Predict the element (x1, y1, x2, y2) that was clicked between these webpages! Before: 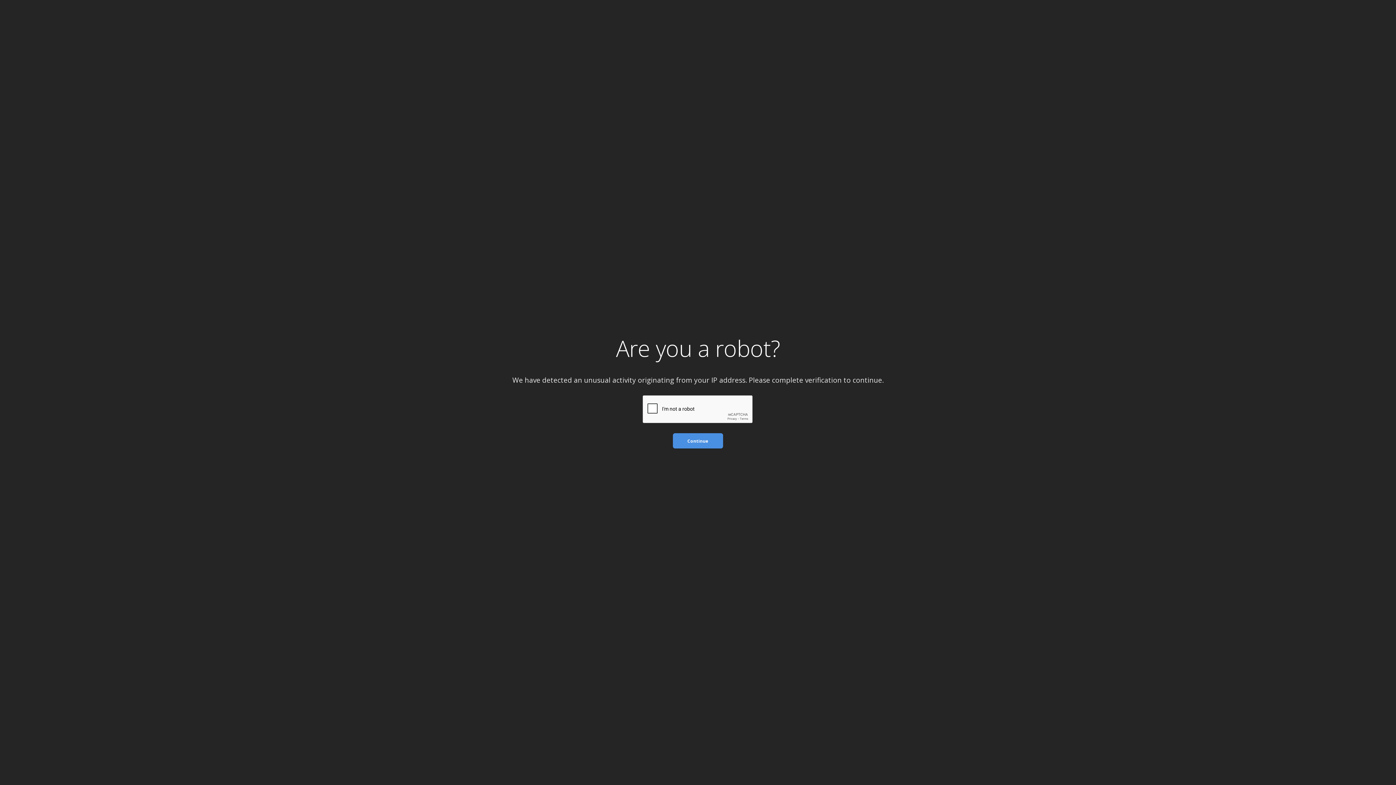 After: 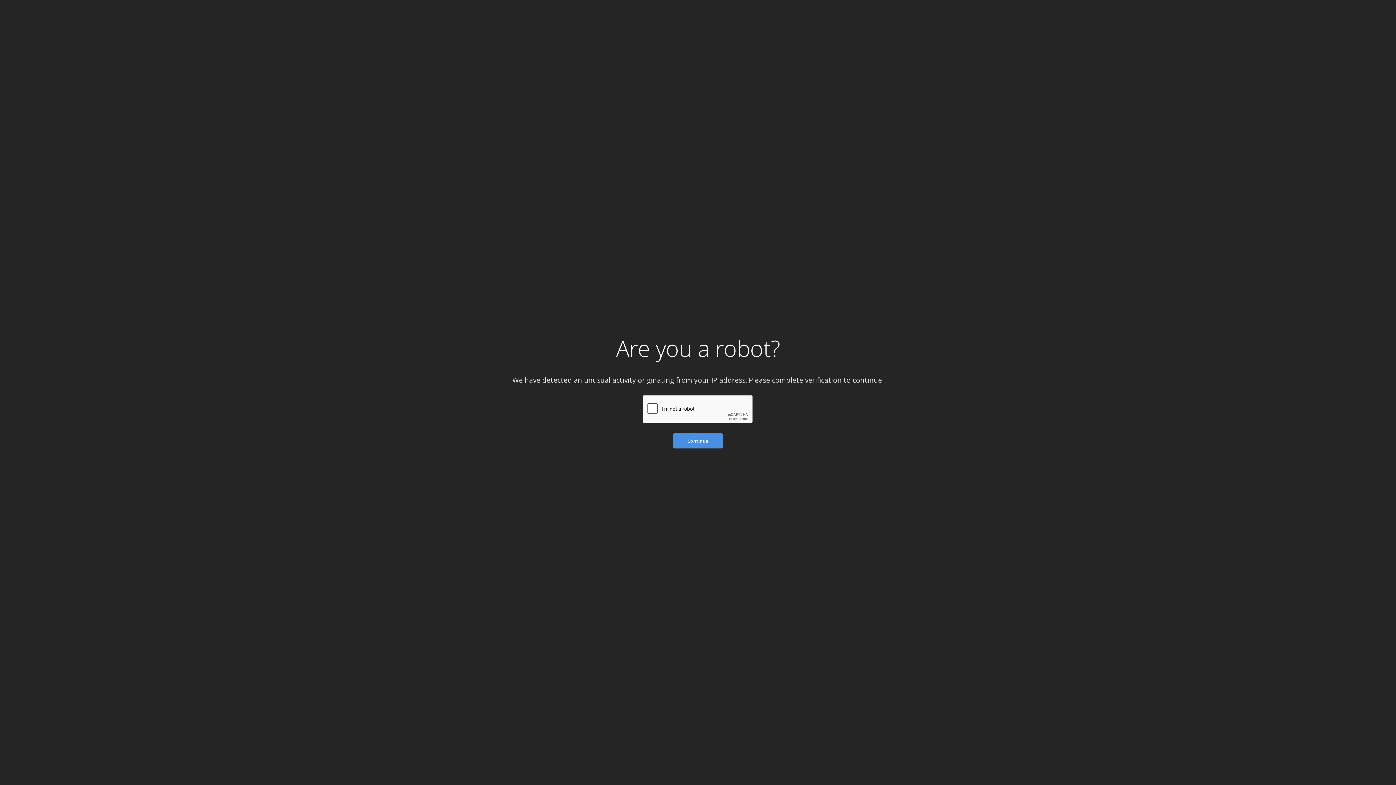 Action: bbox: (673, 433, 723, 448) label: Continue